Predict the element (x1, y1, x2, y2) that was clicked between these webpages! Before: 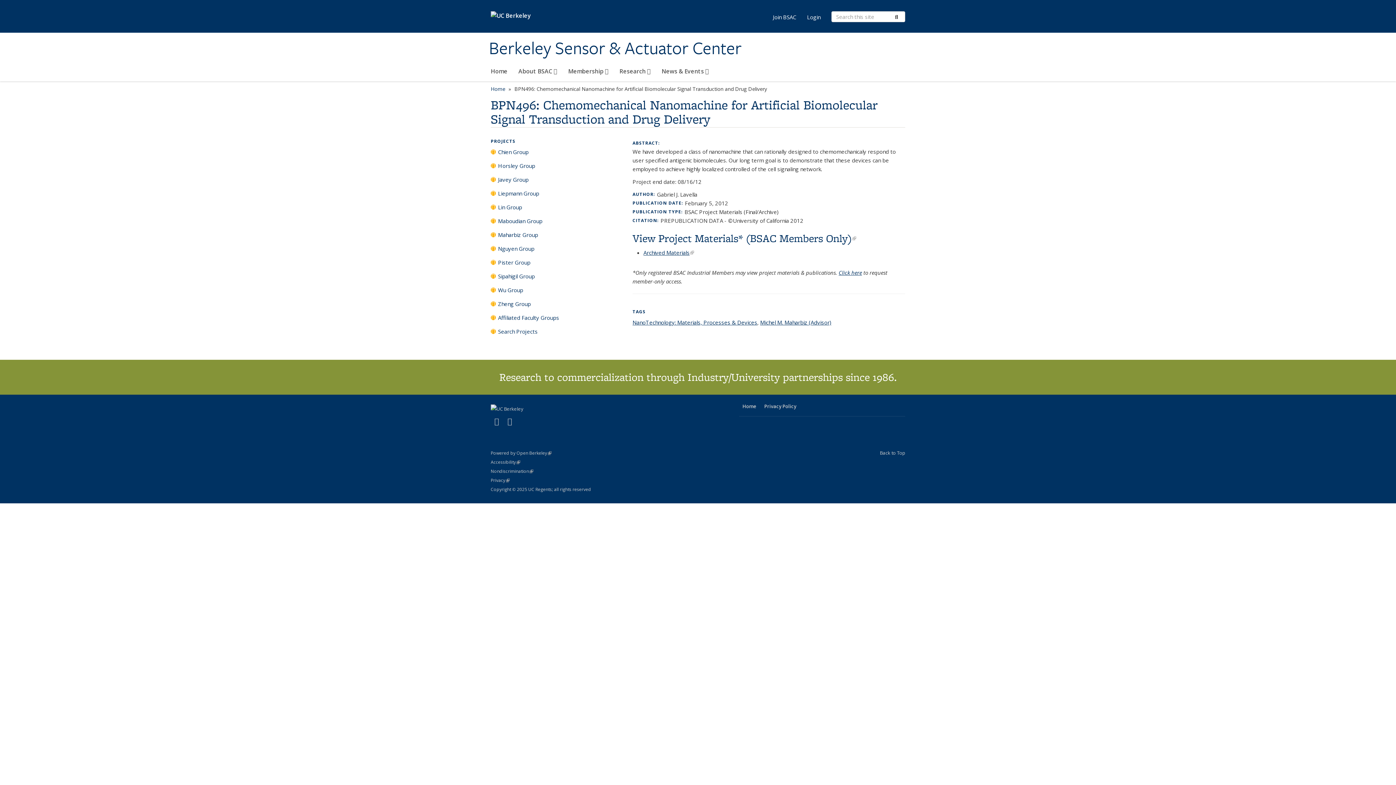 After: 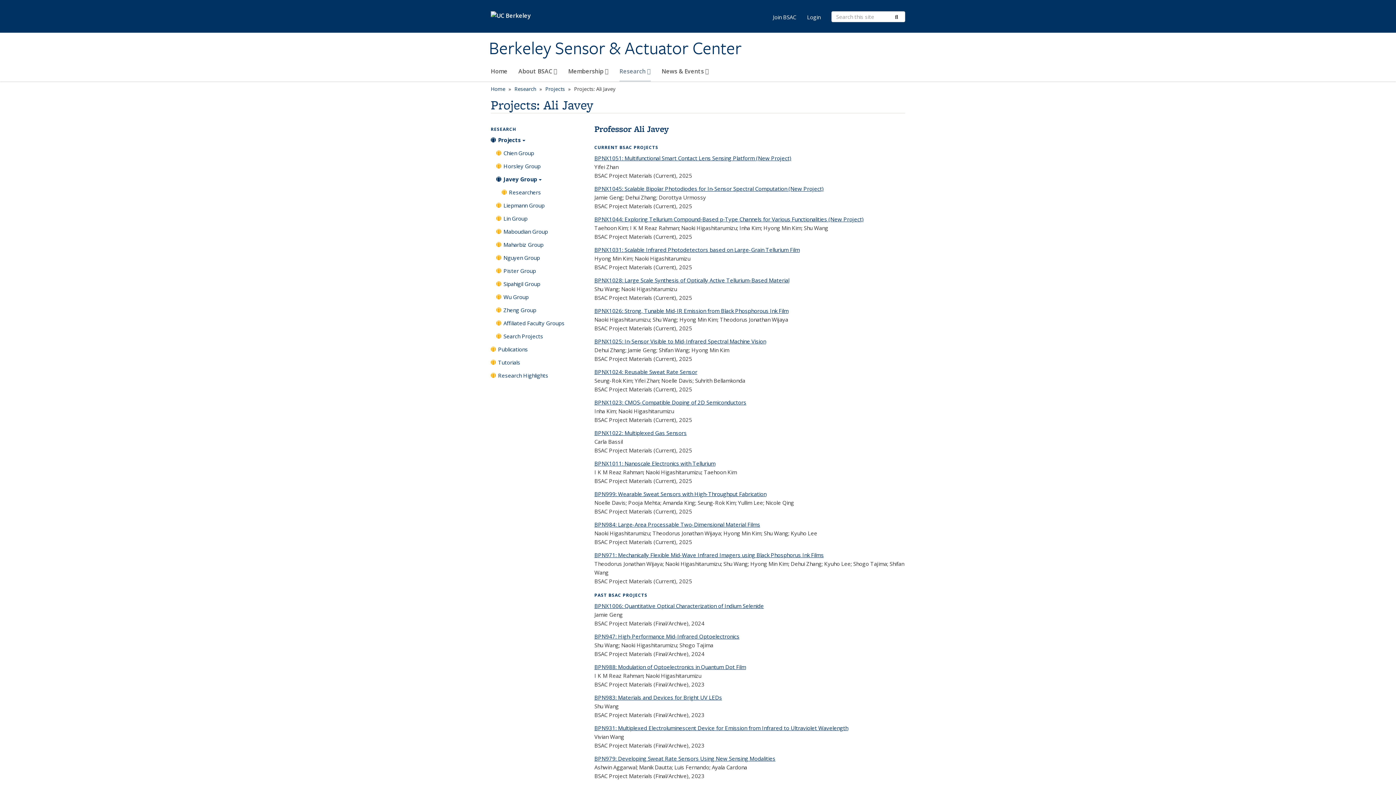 Action: bbox: (490, 175, 621, 187) label: Javey Group